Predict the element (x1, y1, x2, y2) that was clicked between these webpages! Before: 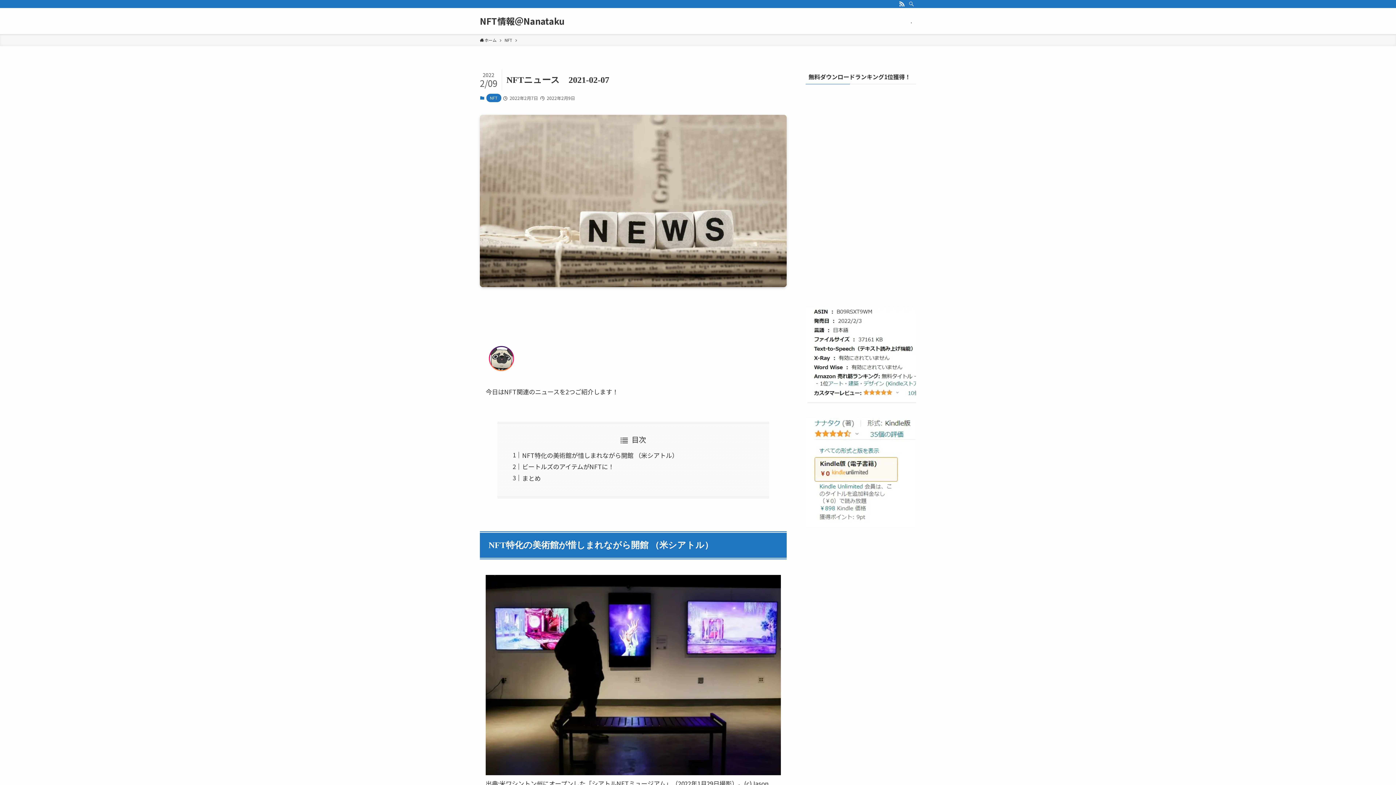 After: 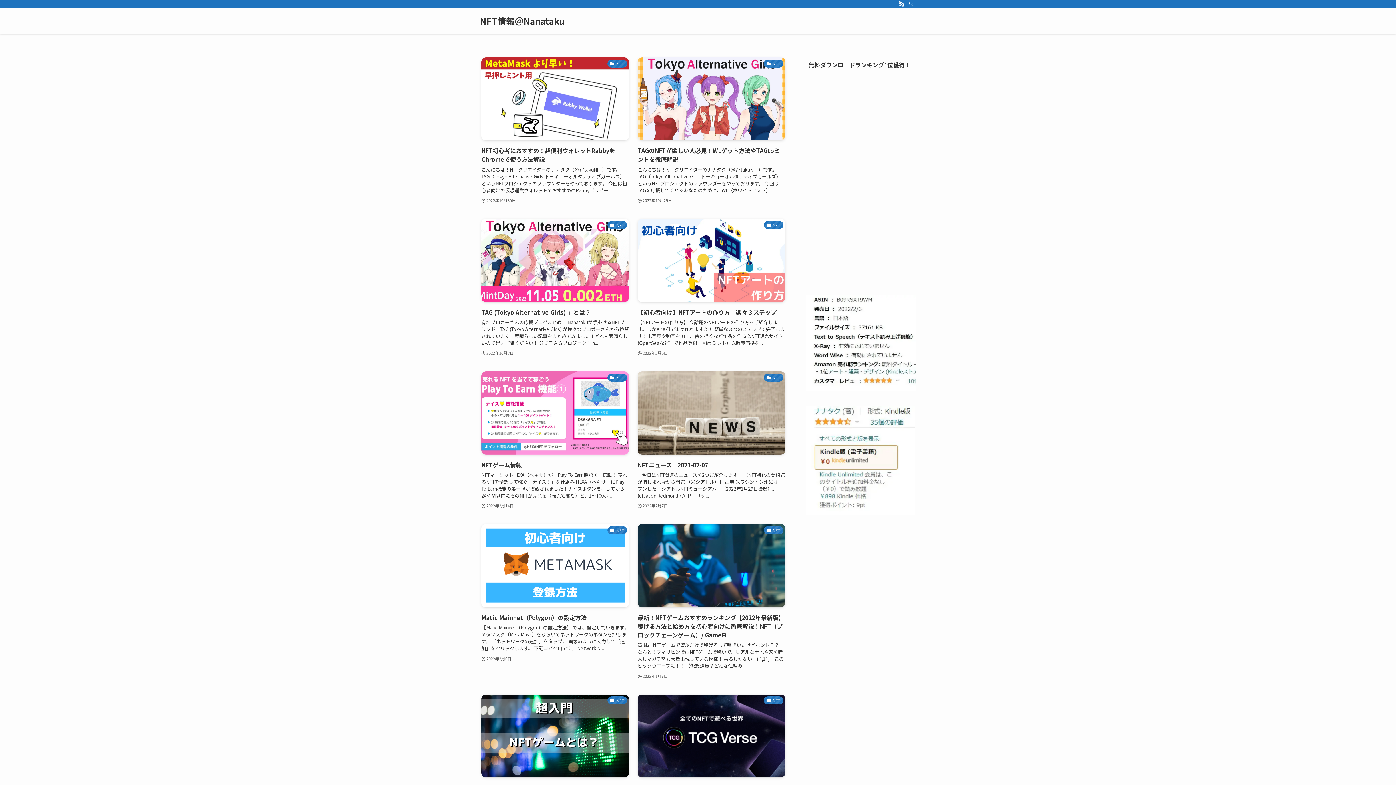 Action: label:  ホーム bbox: (480, 37, 496, 43)